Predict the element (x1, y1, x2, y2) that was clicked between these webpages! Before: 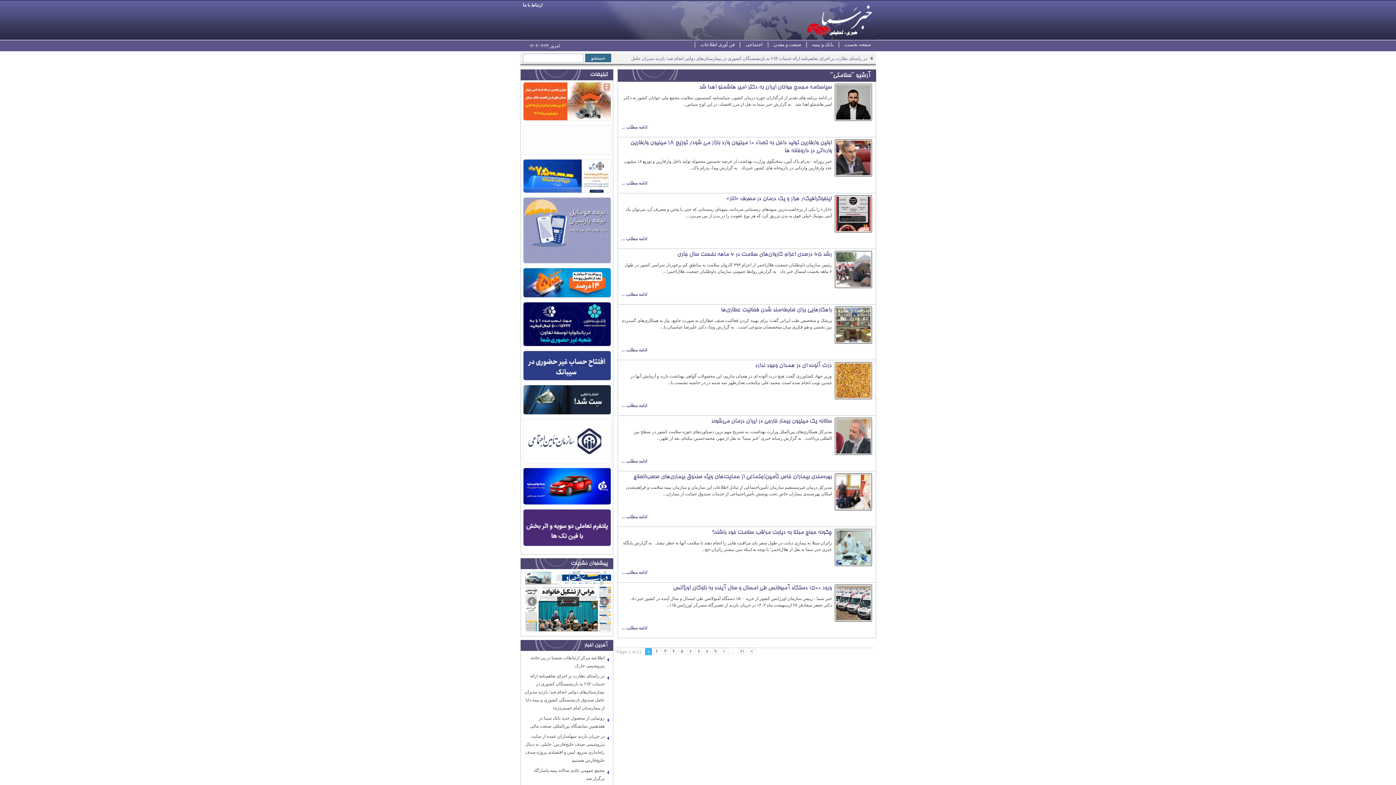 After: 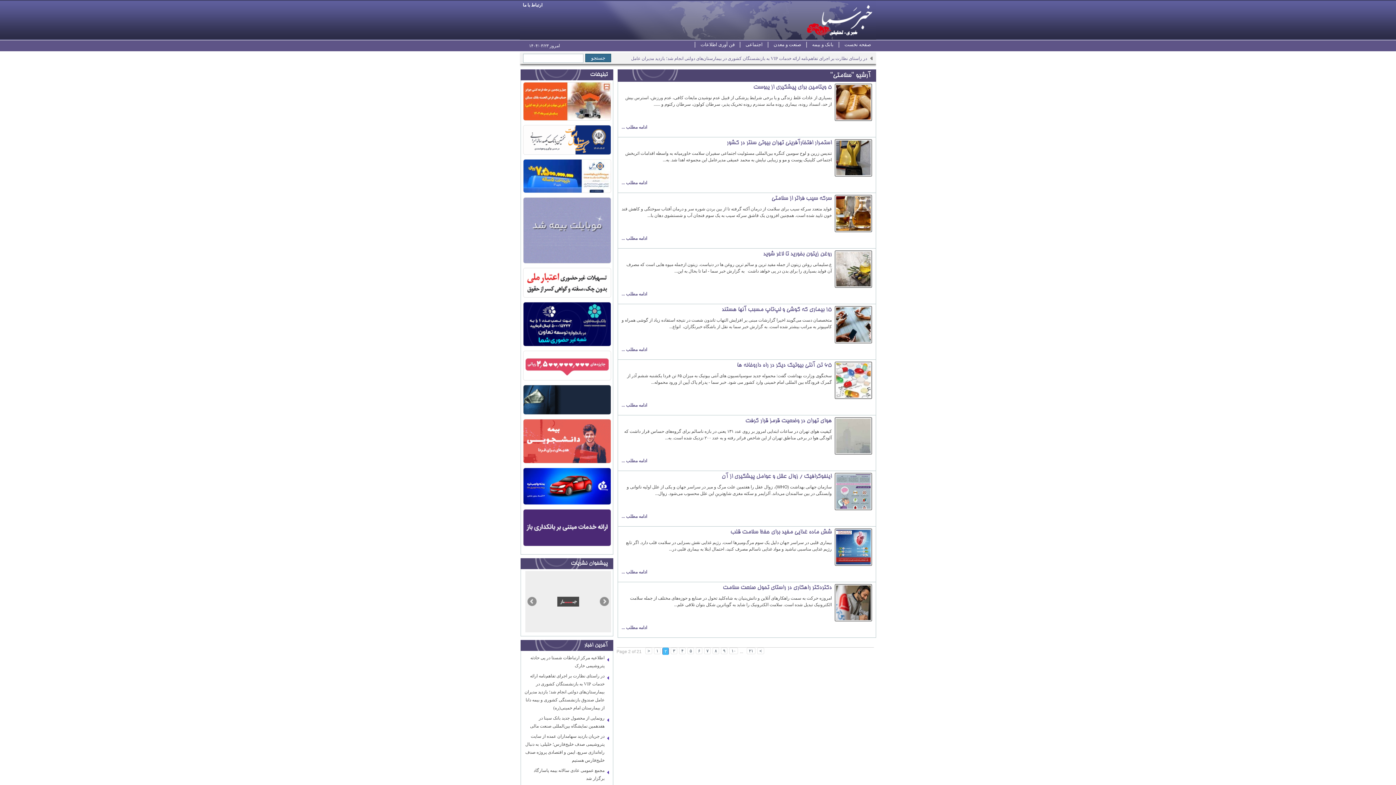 Action: bbox: (748, 648, 755, 654) label: >